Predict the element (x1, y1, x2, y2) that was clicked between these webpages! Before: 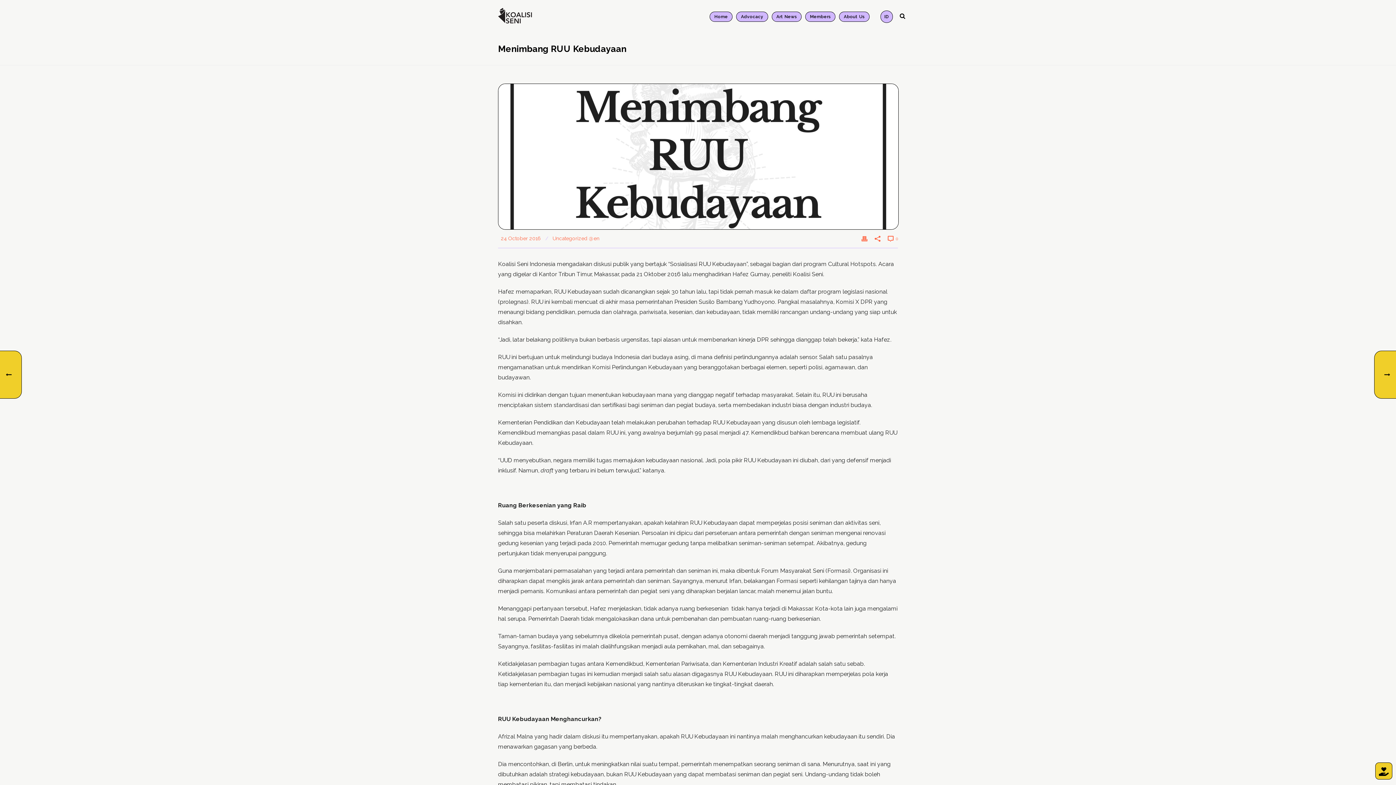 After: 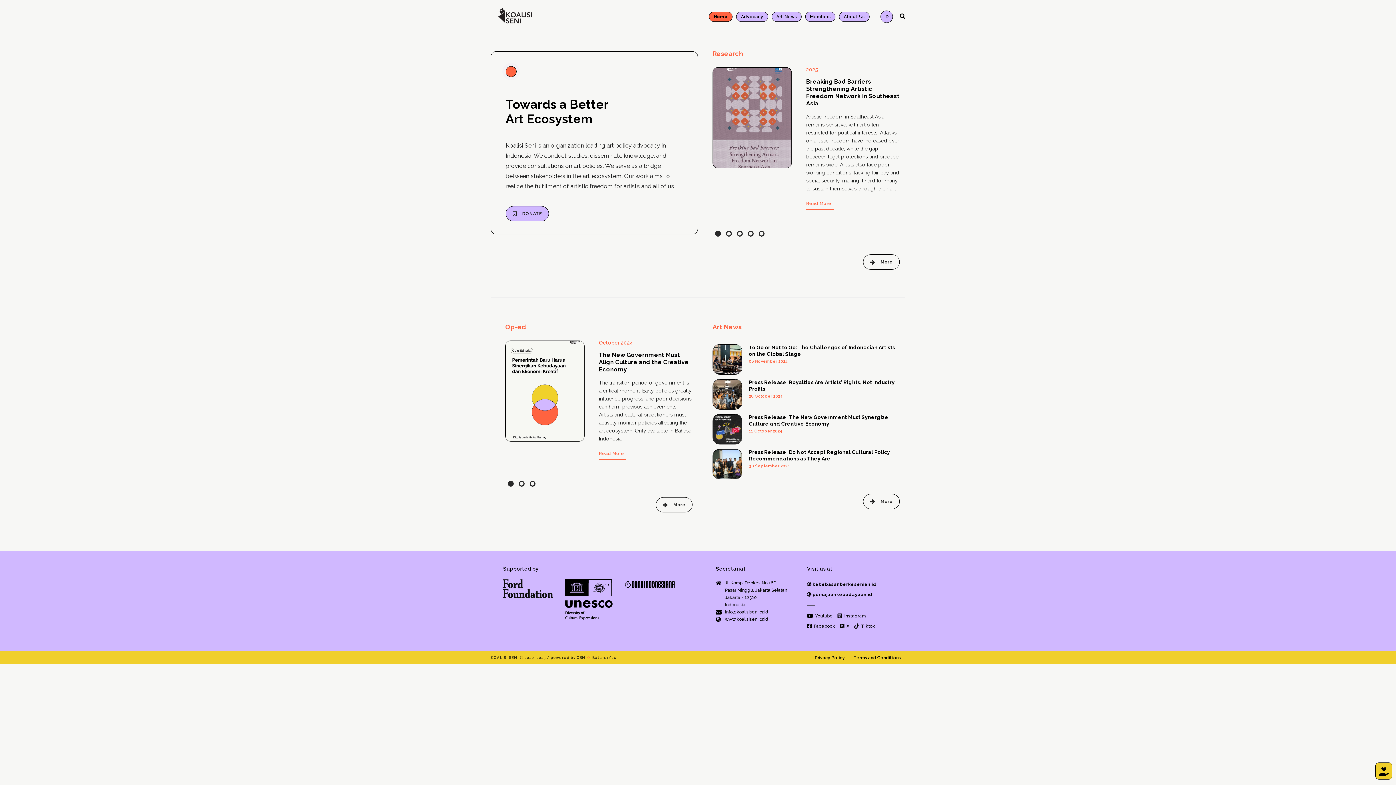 Action: label: Home bbox: (709, 11, 732, 21)